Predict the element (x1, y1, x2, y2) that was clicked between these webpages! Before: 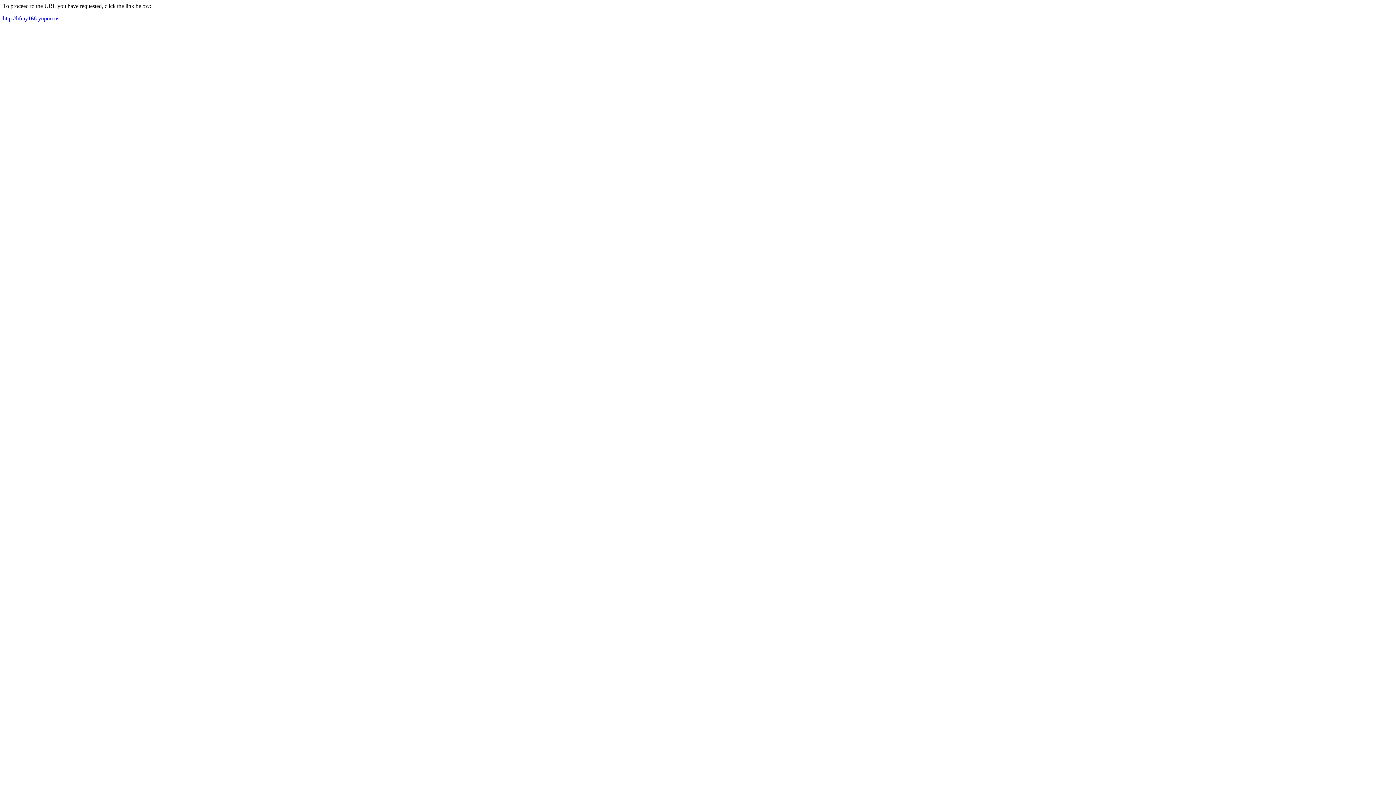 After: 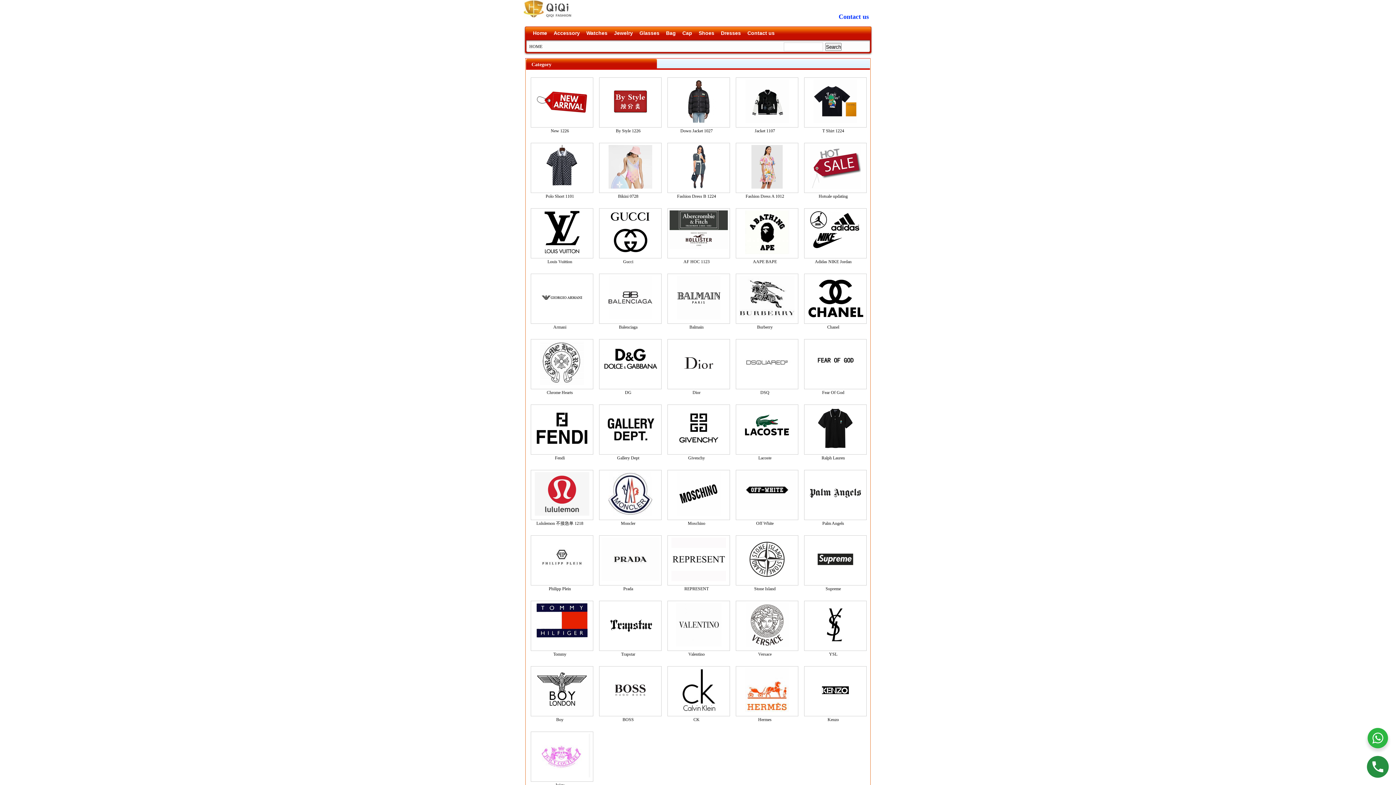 Action: bbox: (2, 15, 59, 21) label: http://hfmy168.yupoo.us